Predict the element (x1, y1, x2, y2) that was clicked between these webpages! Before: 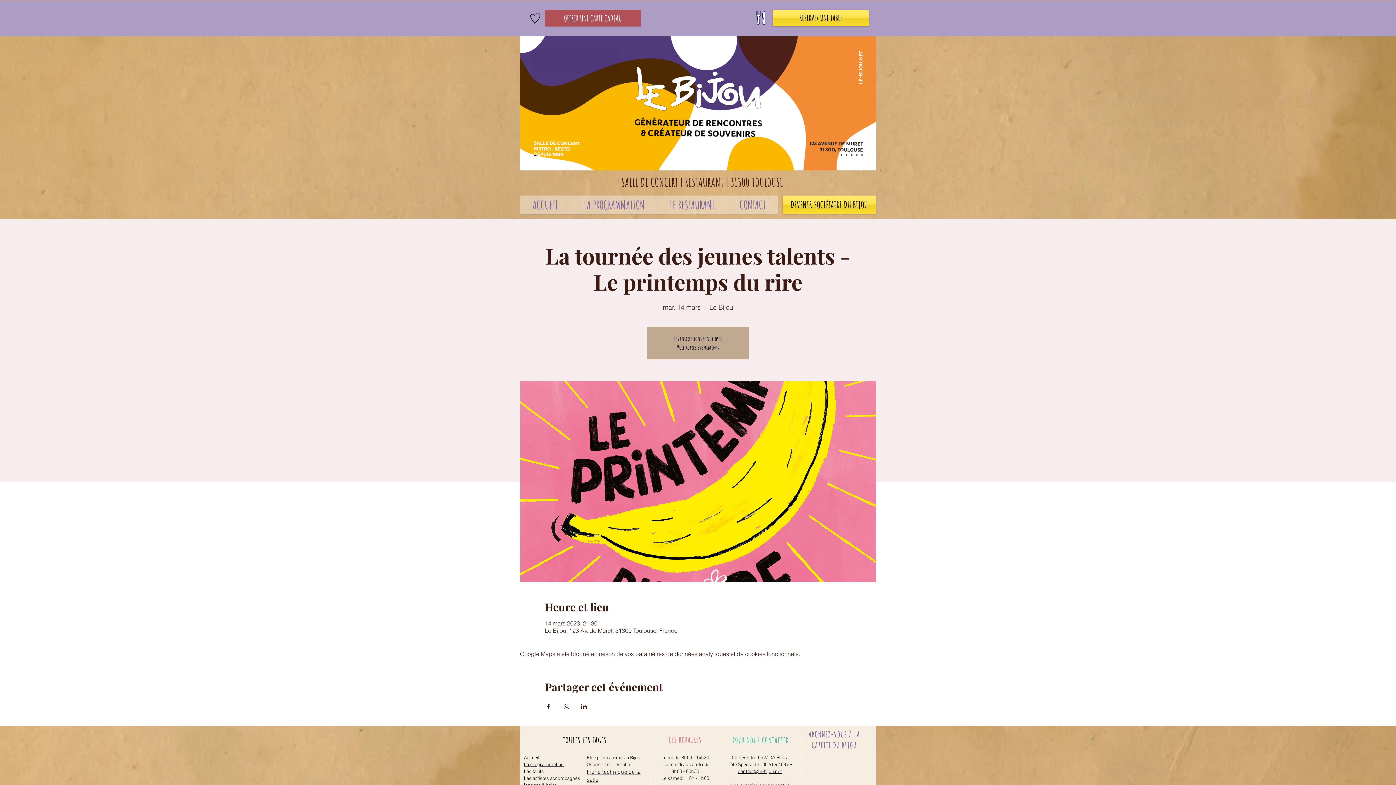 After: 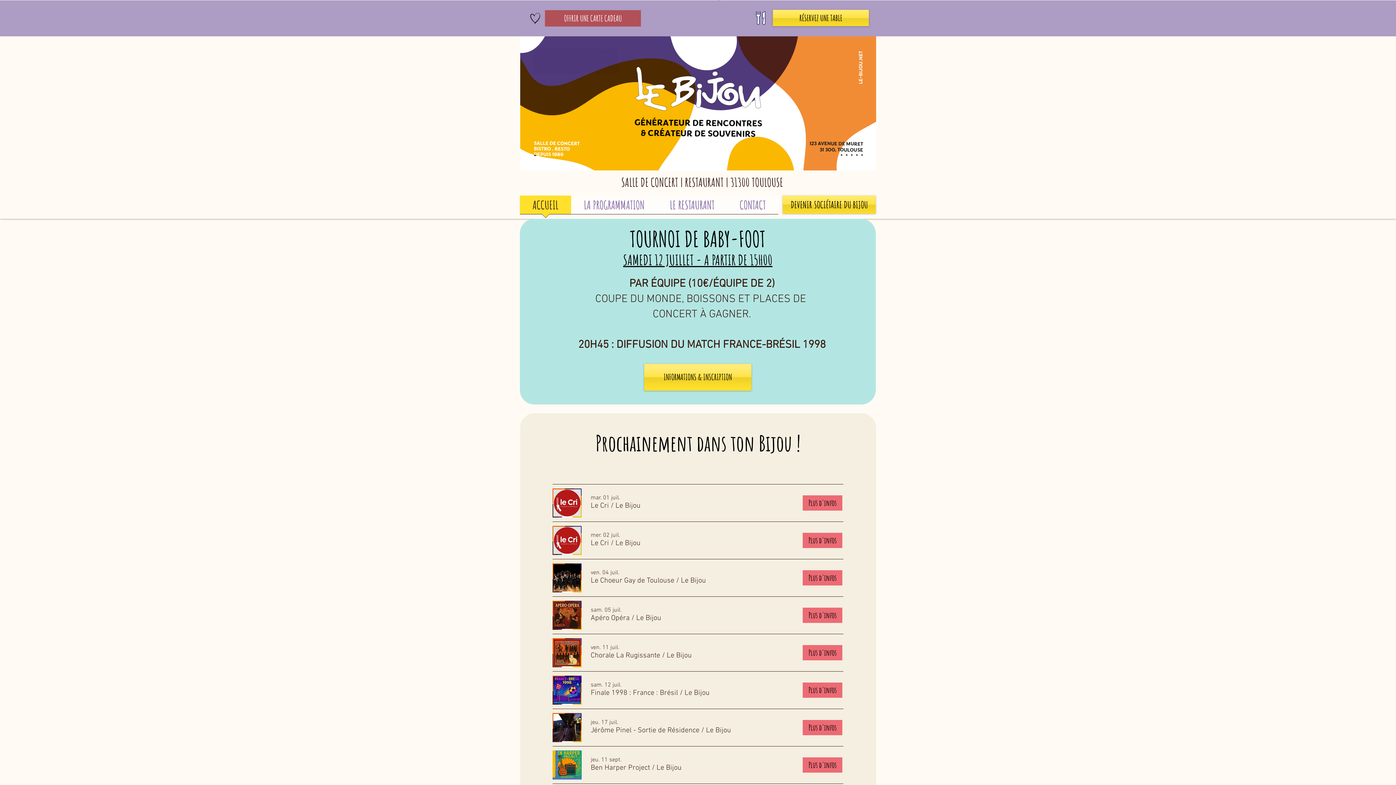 Action: bbox: (677, 344, 719, 351) label: Voir autres événements